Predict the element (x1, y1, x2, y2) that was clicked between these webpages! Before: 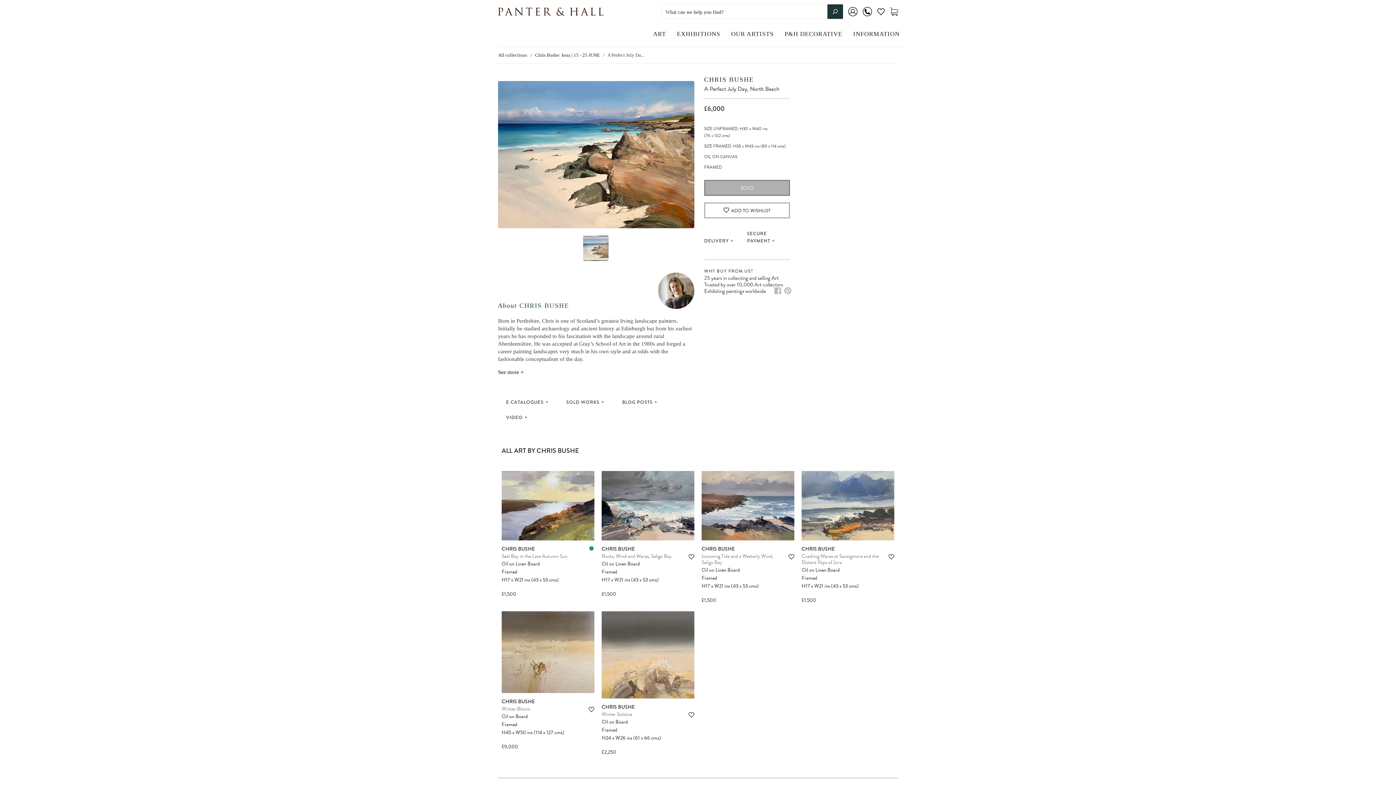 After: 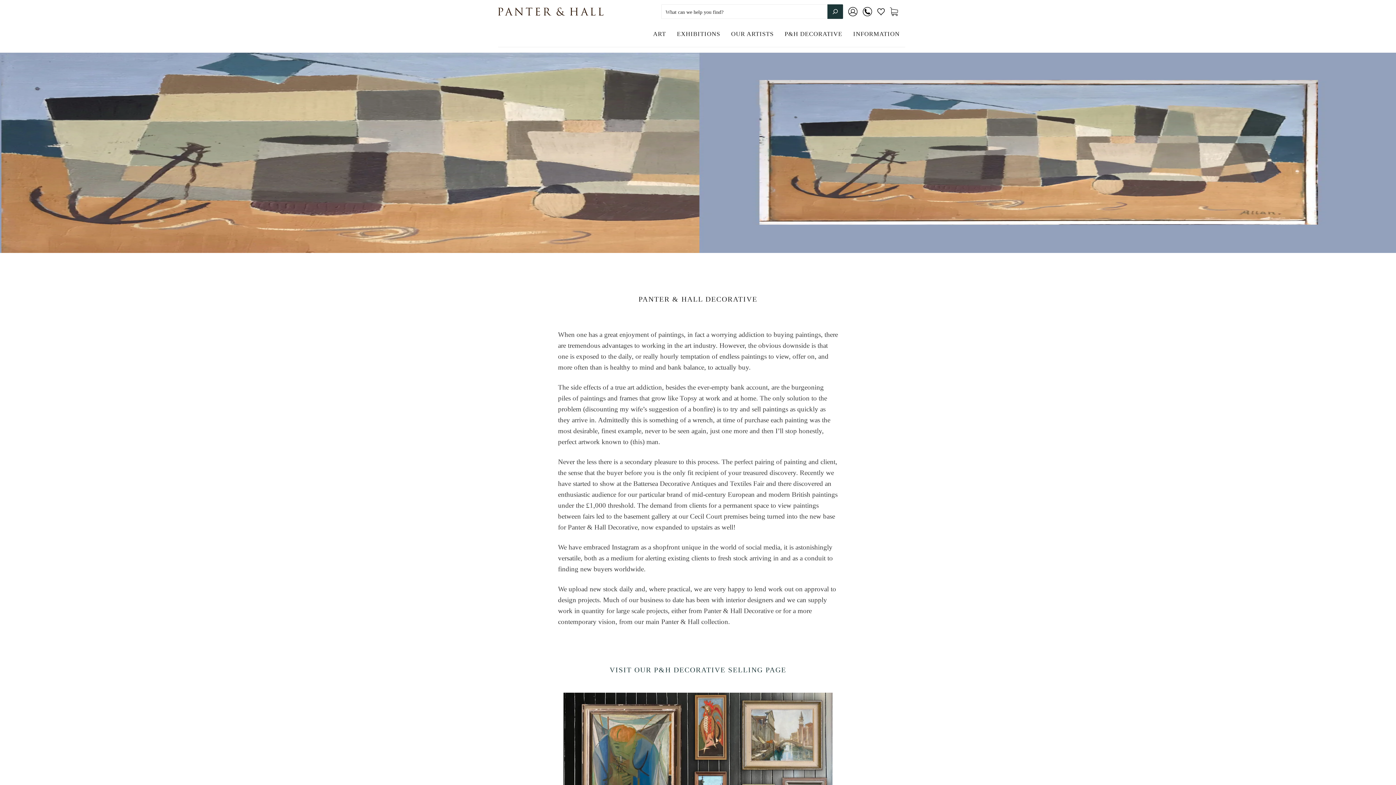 Action: label: P&H DECORATIVE bbox: (779, 29, 847, 38)